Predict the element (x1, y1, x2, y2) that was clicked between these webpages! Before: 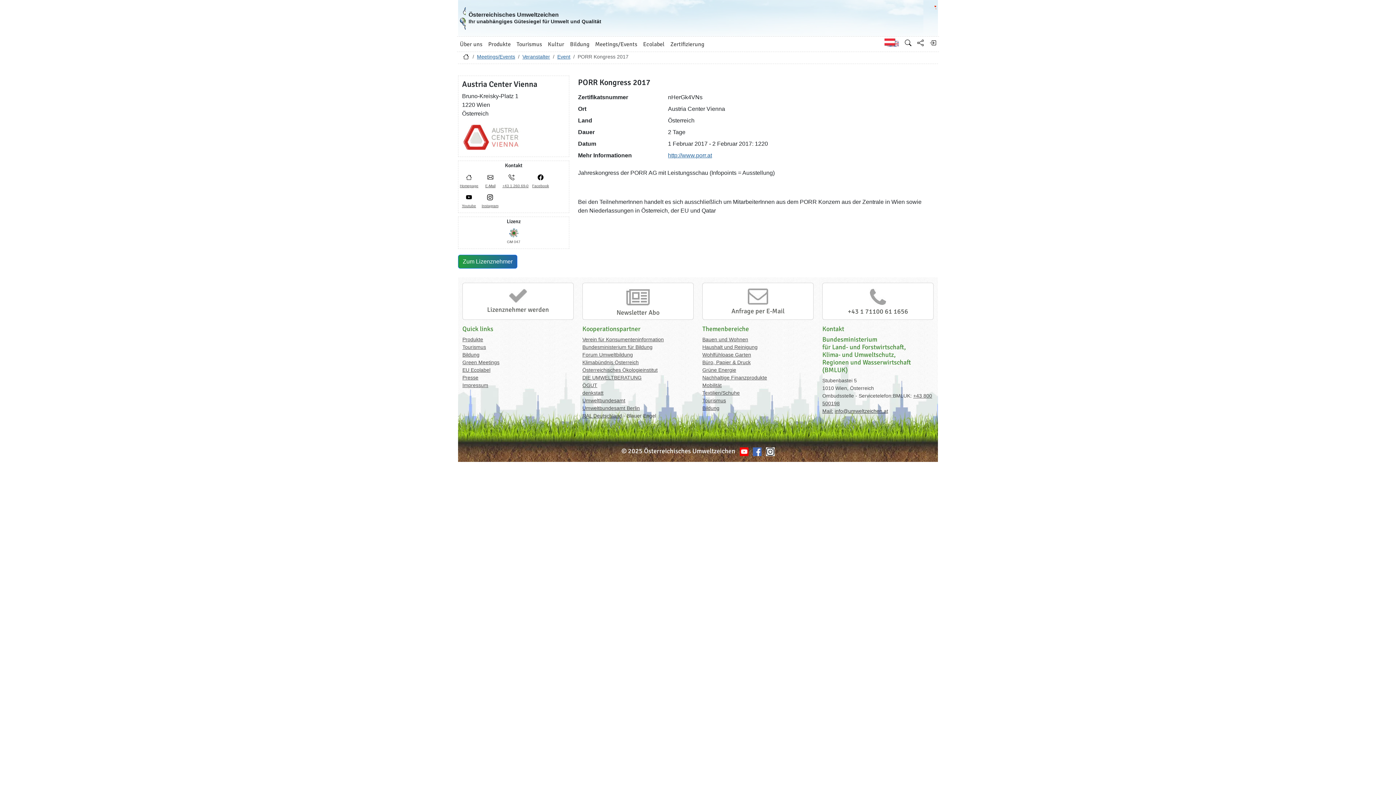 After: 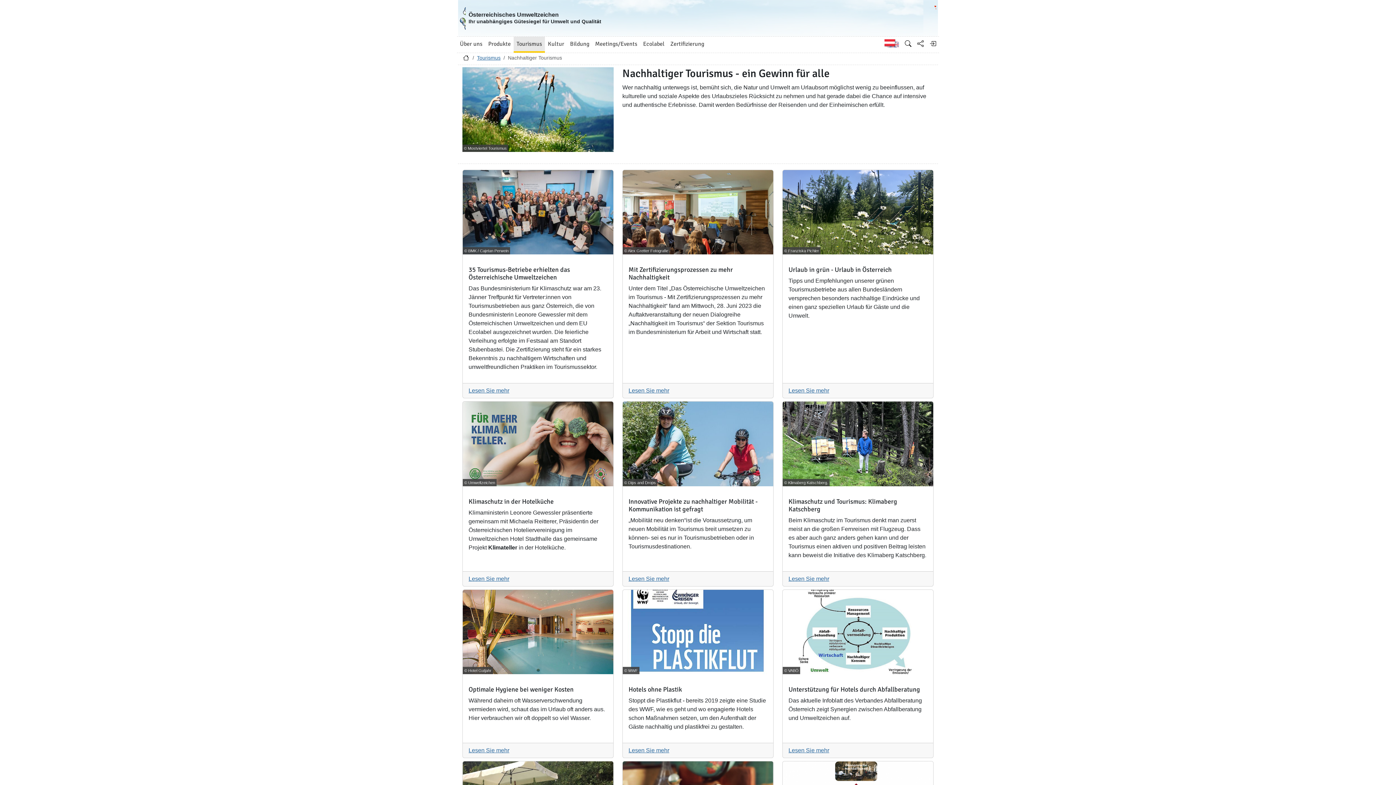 Action: label: Tourismus bbox: (702, 397, 726, 403)